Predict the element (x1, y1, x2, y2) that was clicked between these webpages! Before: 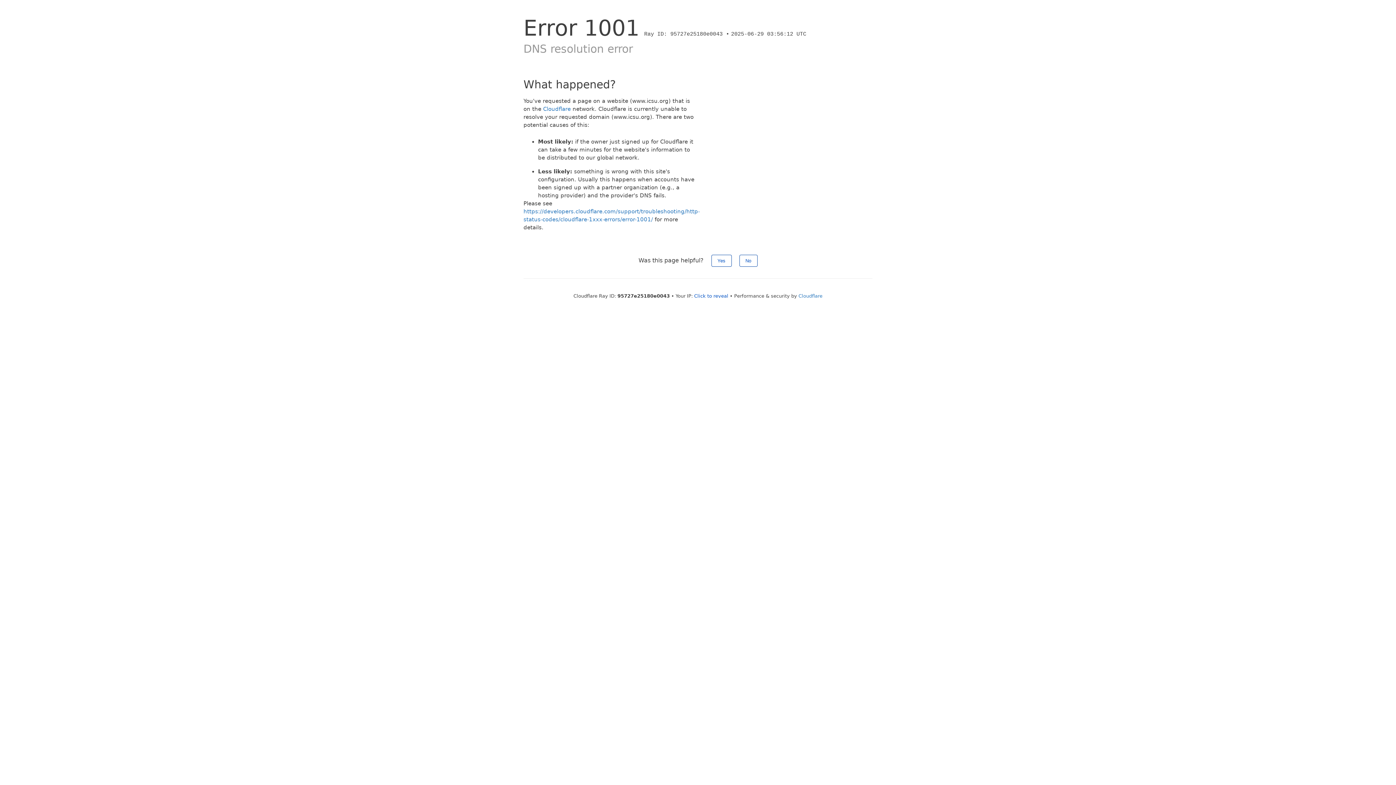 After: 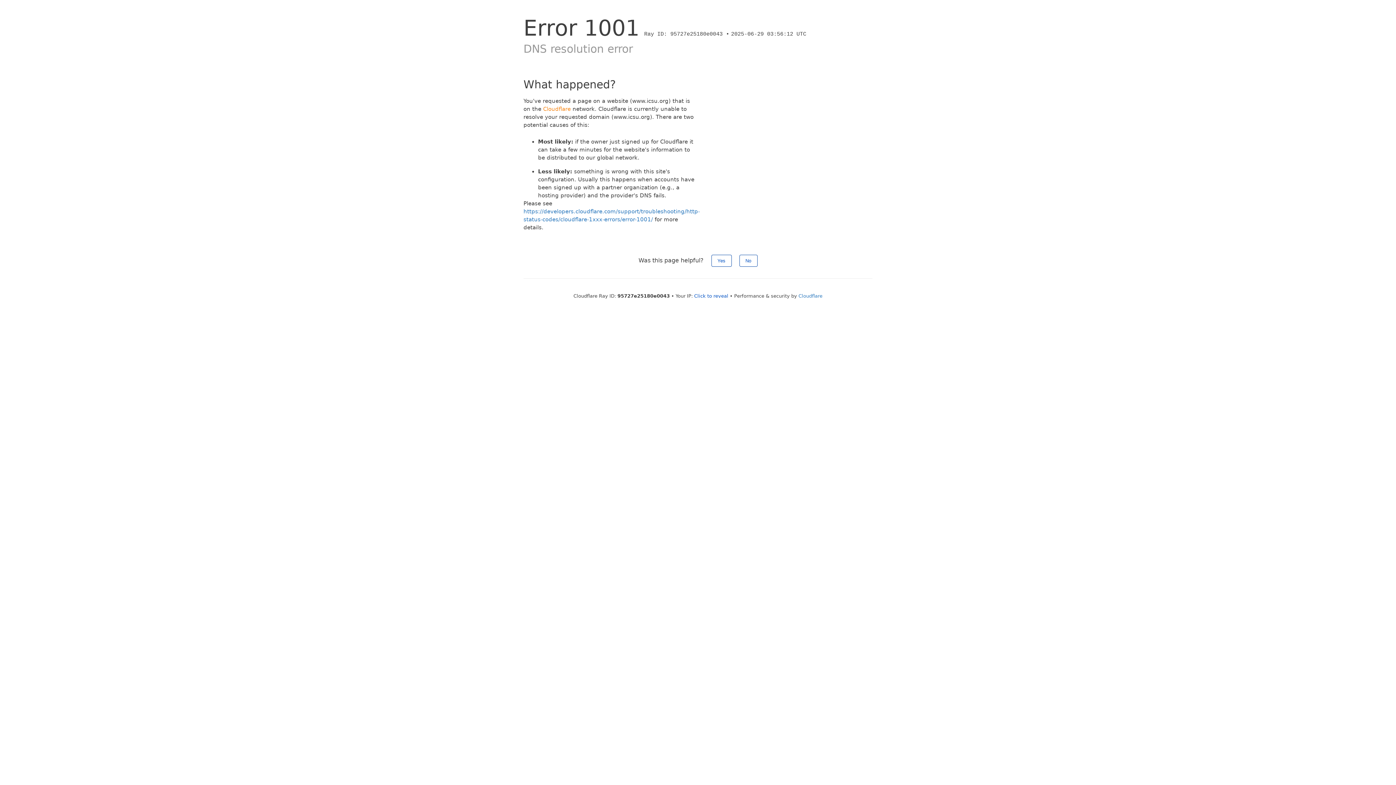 Action: bbox: (543, 105, 570, 112) label: Cloudflare